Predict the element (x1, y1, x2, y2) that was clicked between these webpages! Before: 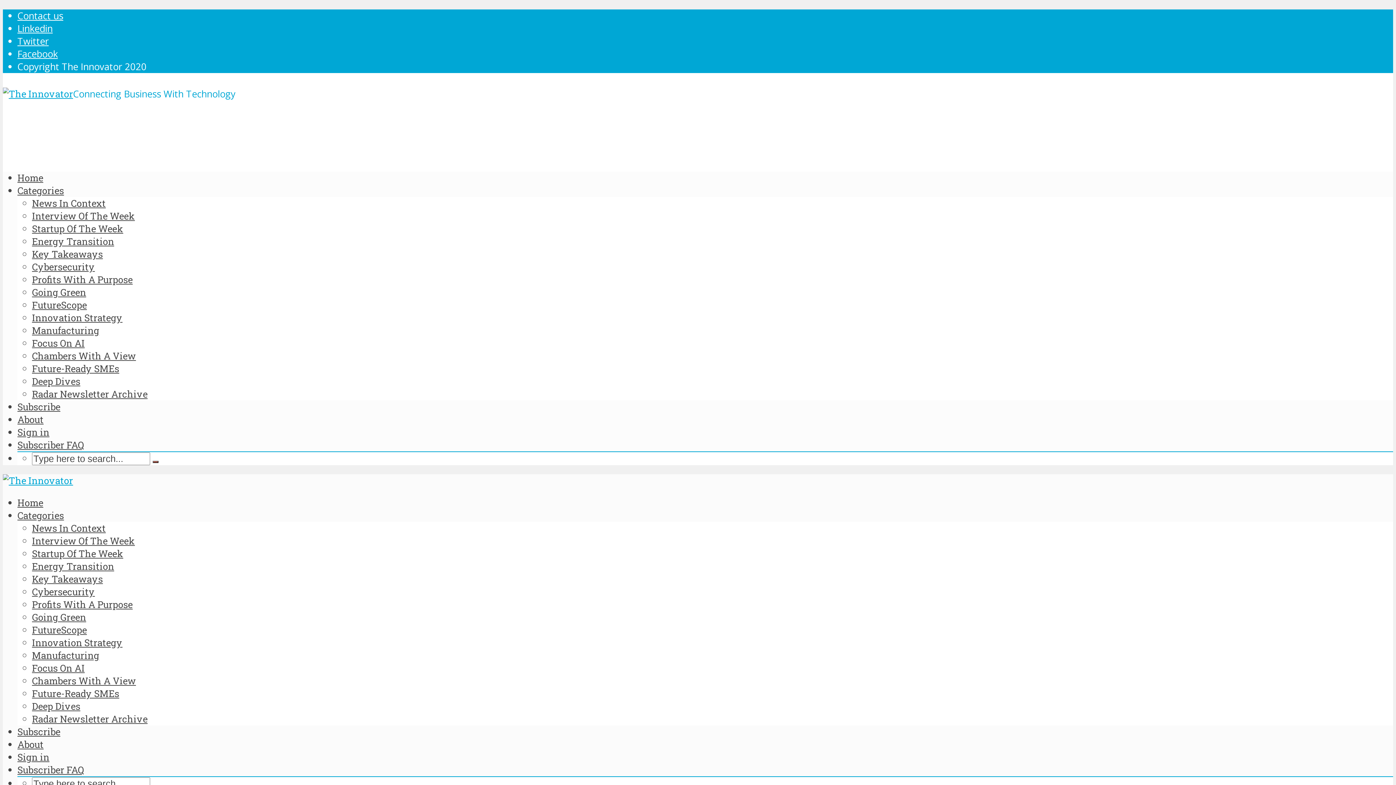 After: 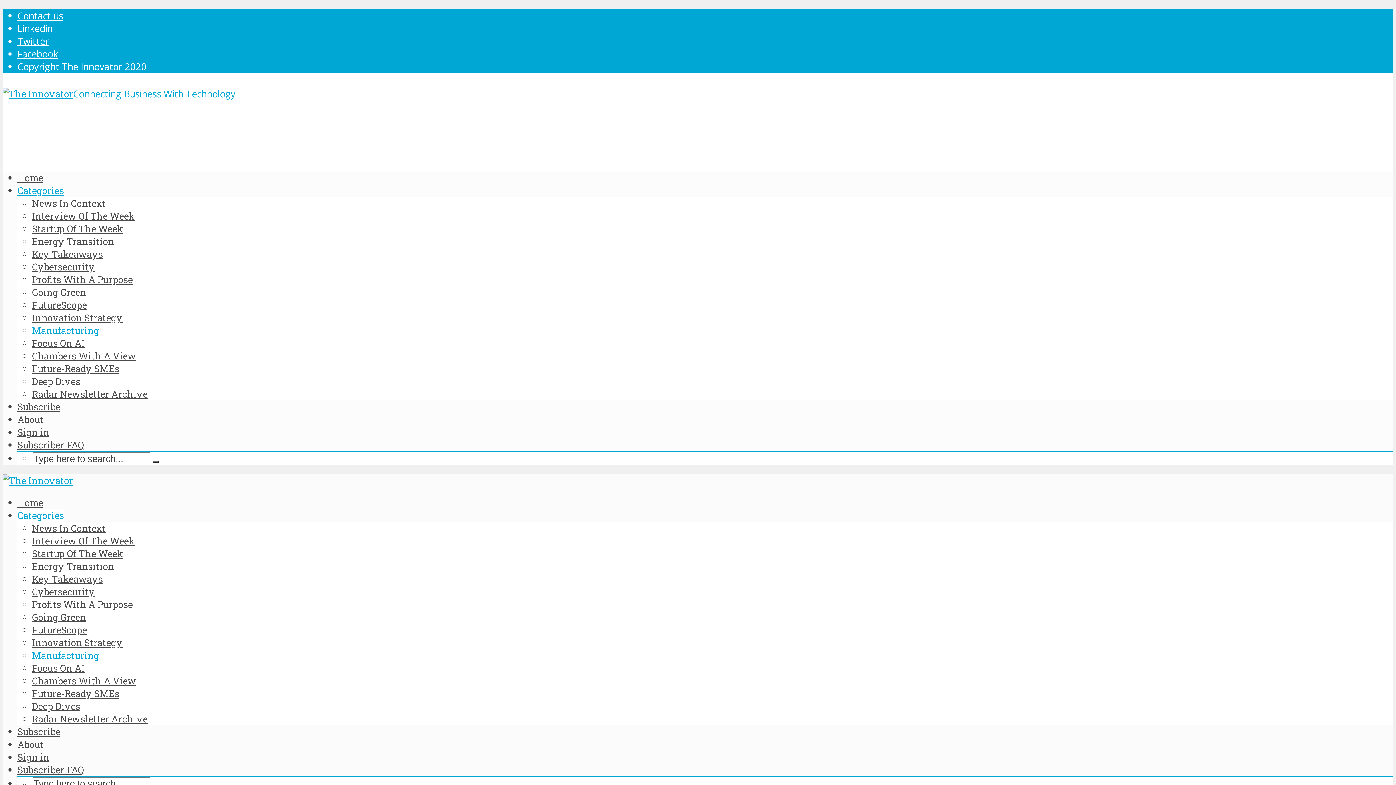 Action: bbox: (32, 649, 99, 661) label: Manufacturing